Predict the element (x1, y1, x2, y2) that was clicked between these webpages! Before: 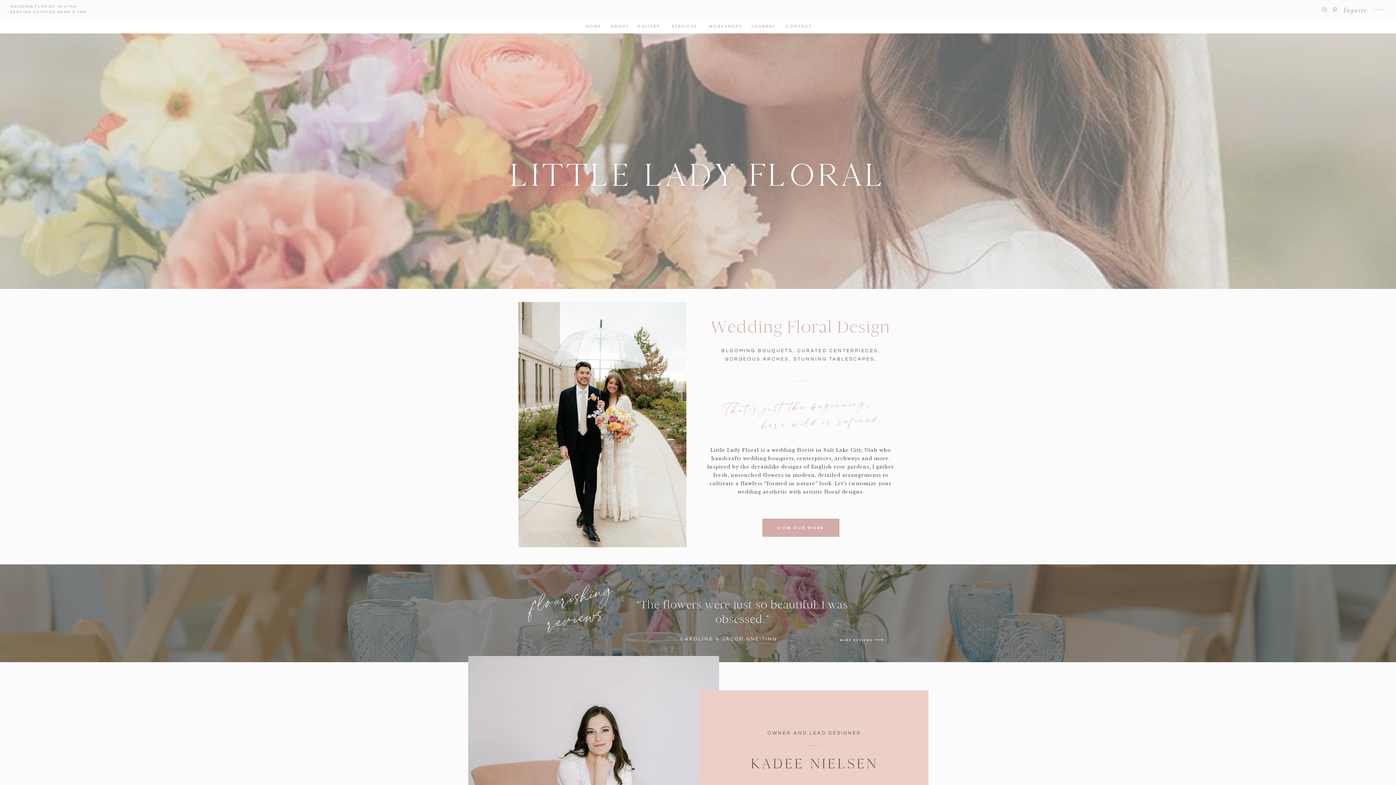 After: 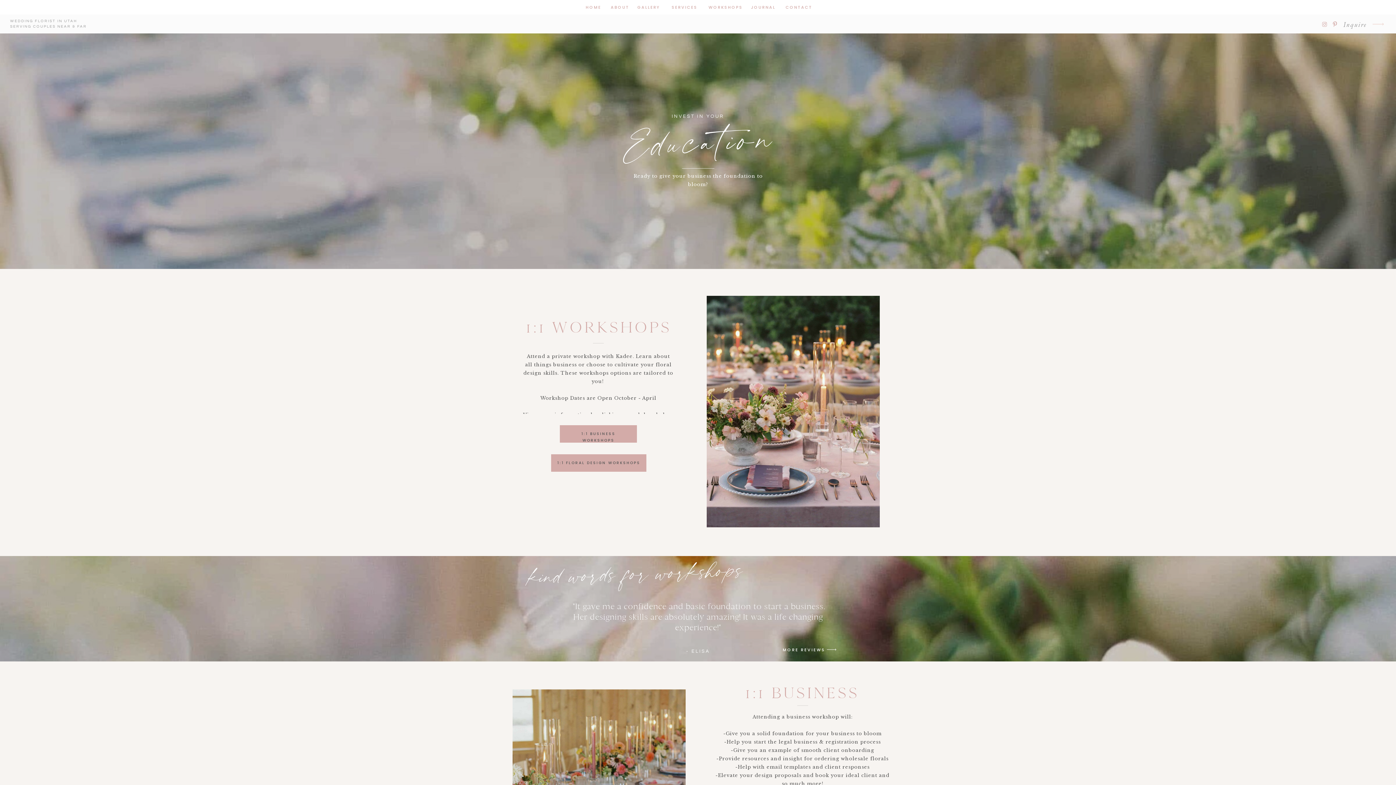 Action: bbox: (708, 22, 741, 29) label: WORKSHOPS